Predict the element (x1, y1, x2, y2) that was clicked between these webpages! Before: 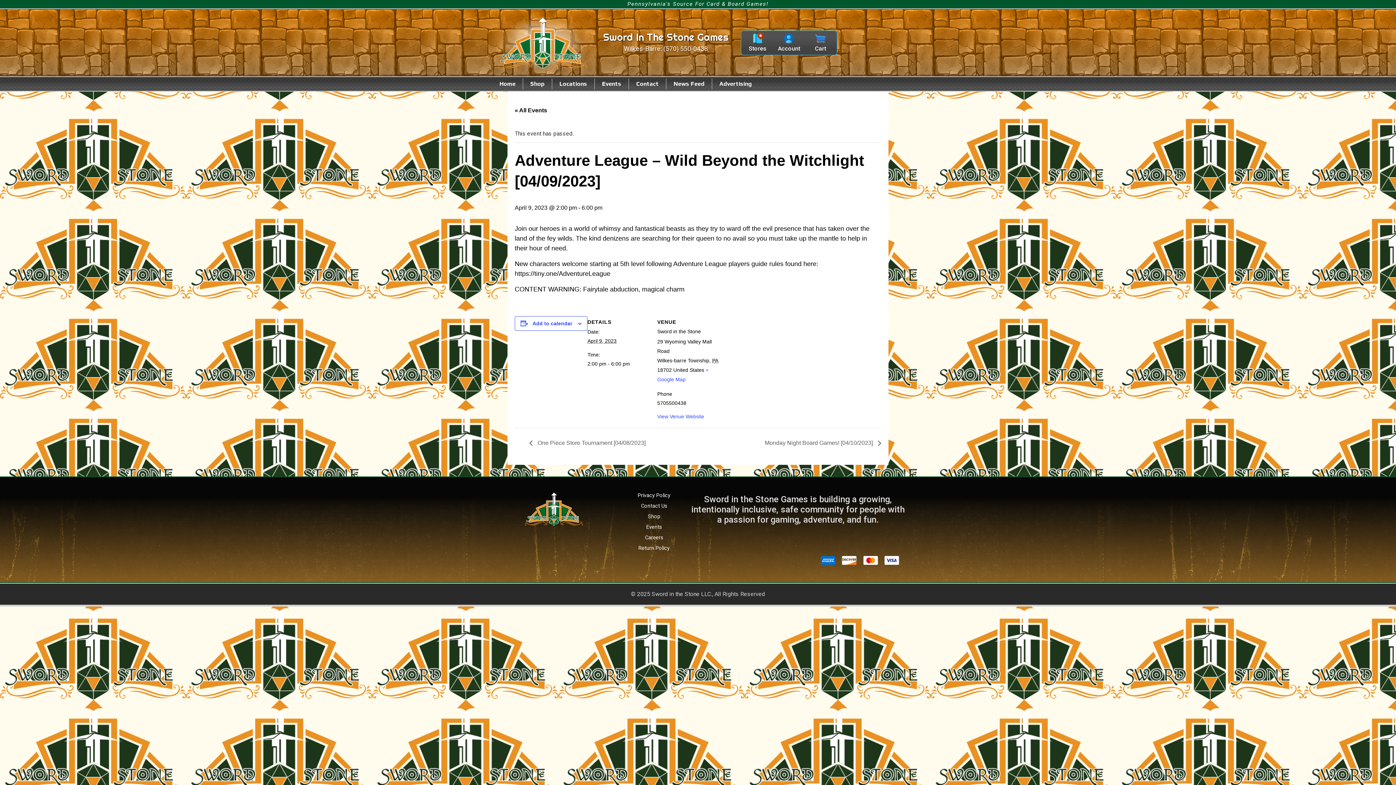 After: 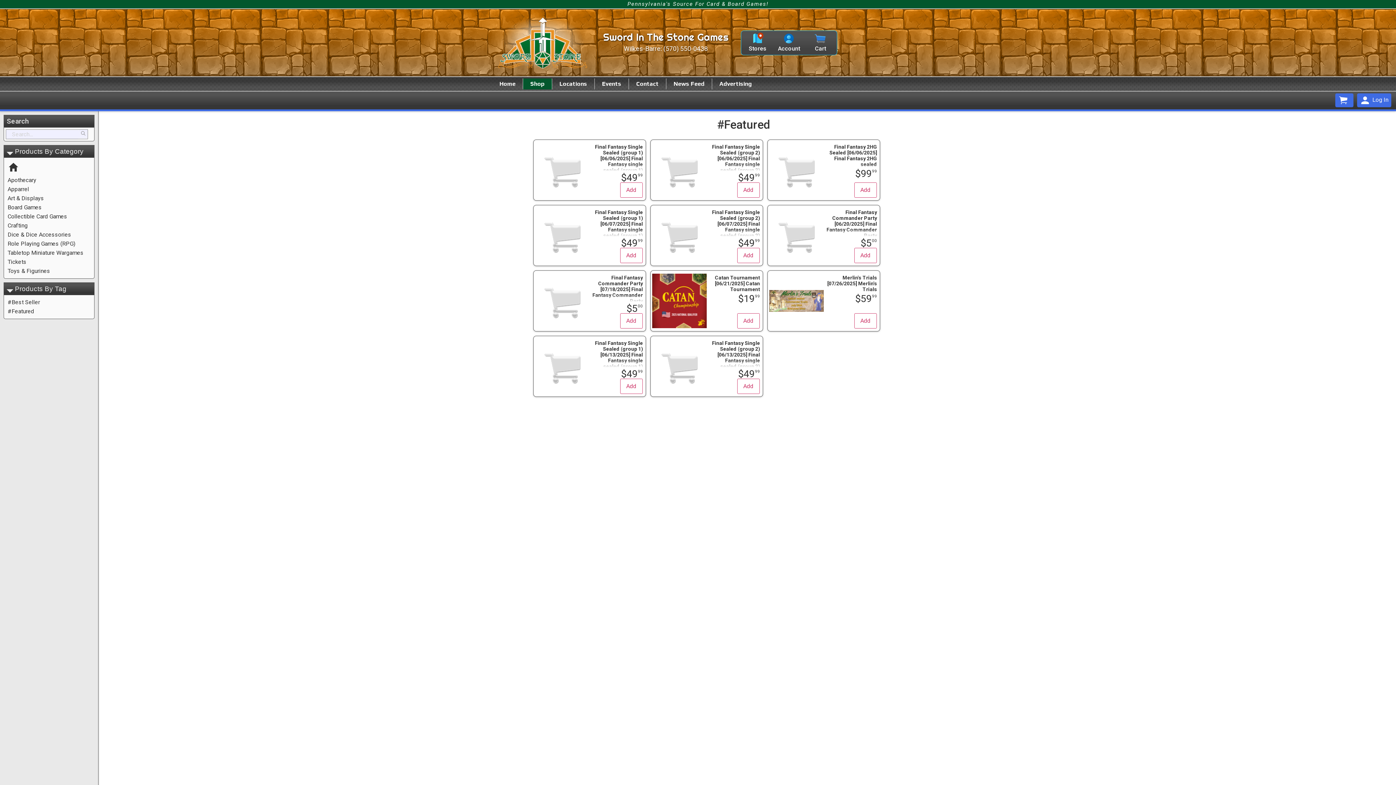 Action: label: Shop bbox: (523, 78, 552, 89)